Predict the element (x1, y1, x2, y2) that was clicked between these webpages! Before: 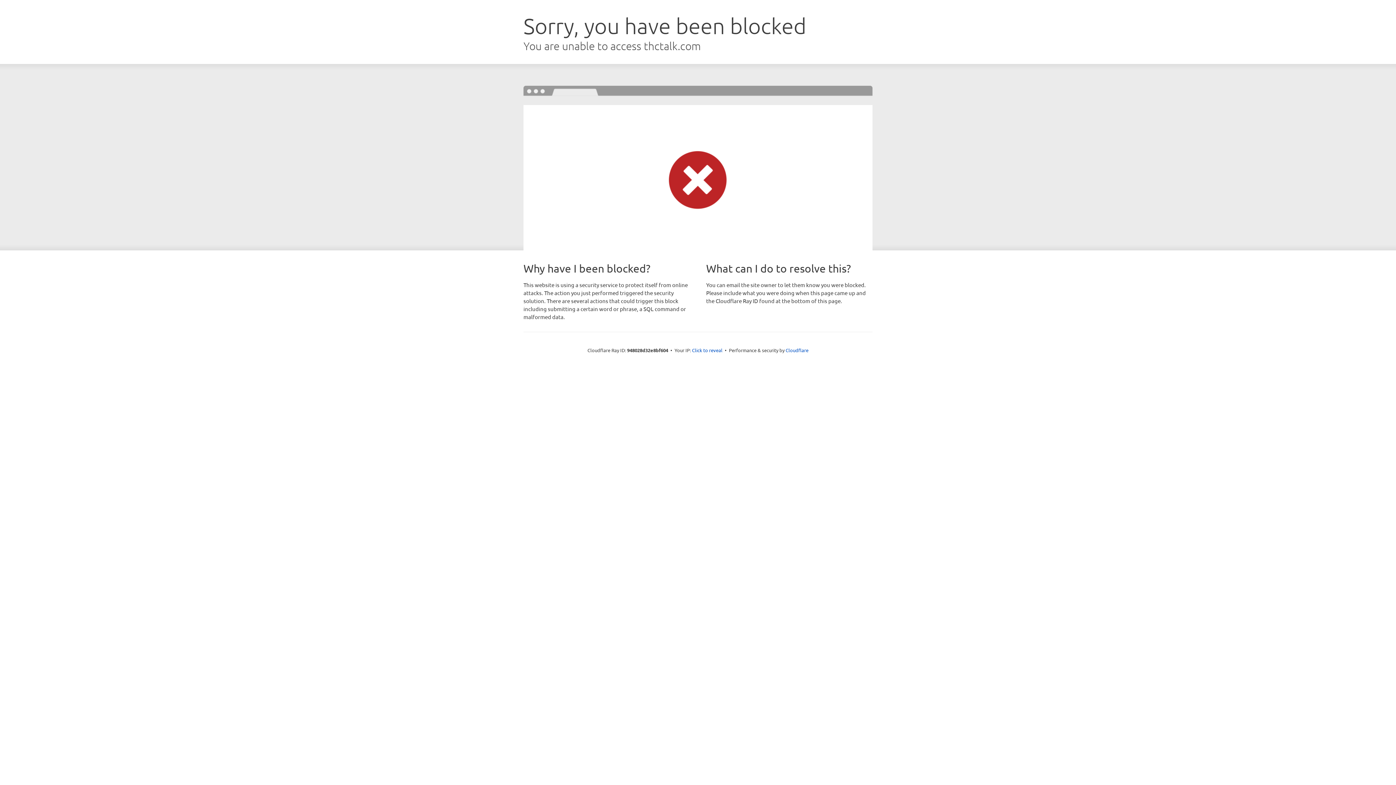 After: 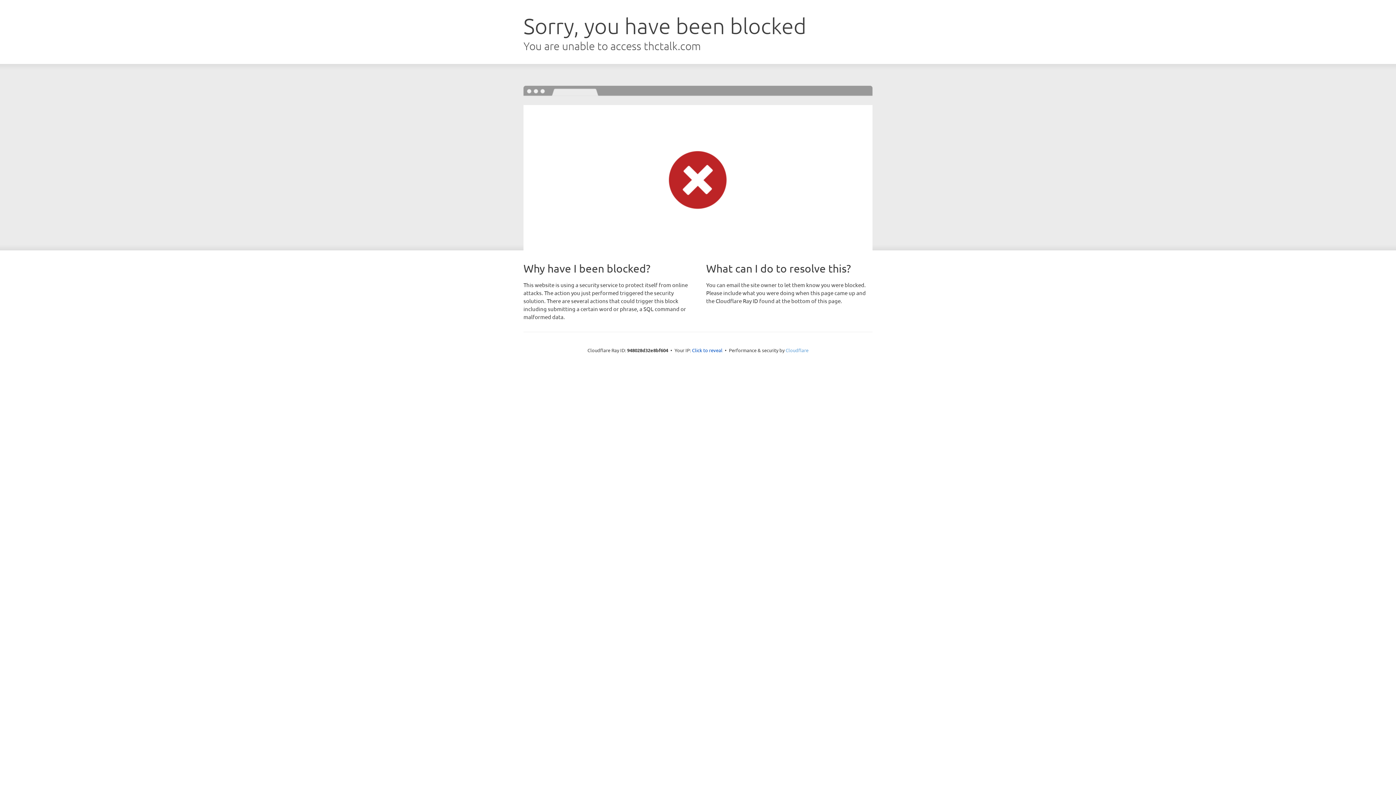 Action: label: Cloudflare bbox: (785, 347, 808, 353)